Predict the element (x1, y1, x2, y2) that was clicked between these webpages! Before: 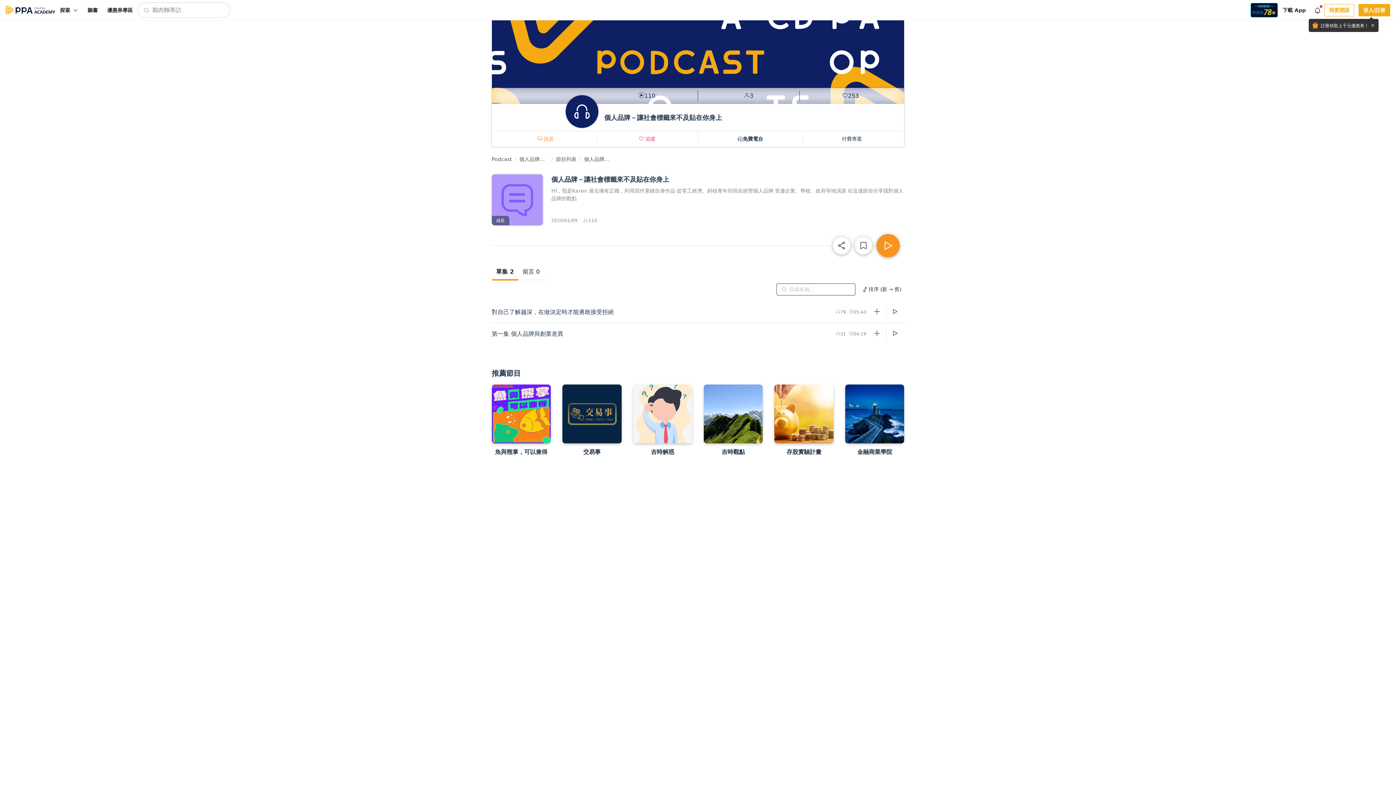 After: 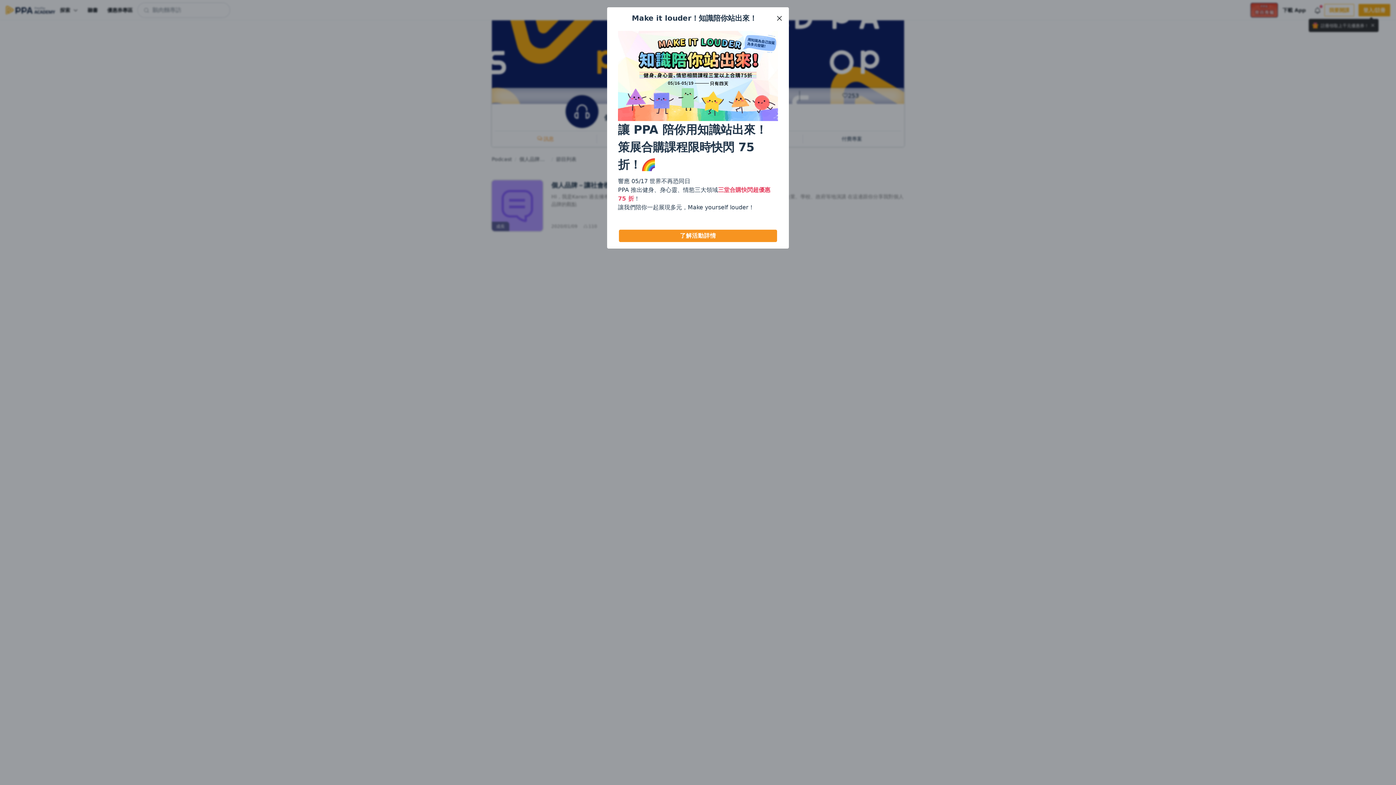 Action: bbox: (519, 155, 548, 162) label: 個人品牌－讓社會標籤來不及貼在你身上